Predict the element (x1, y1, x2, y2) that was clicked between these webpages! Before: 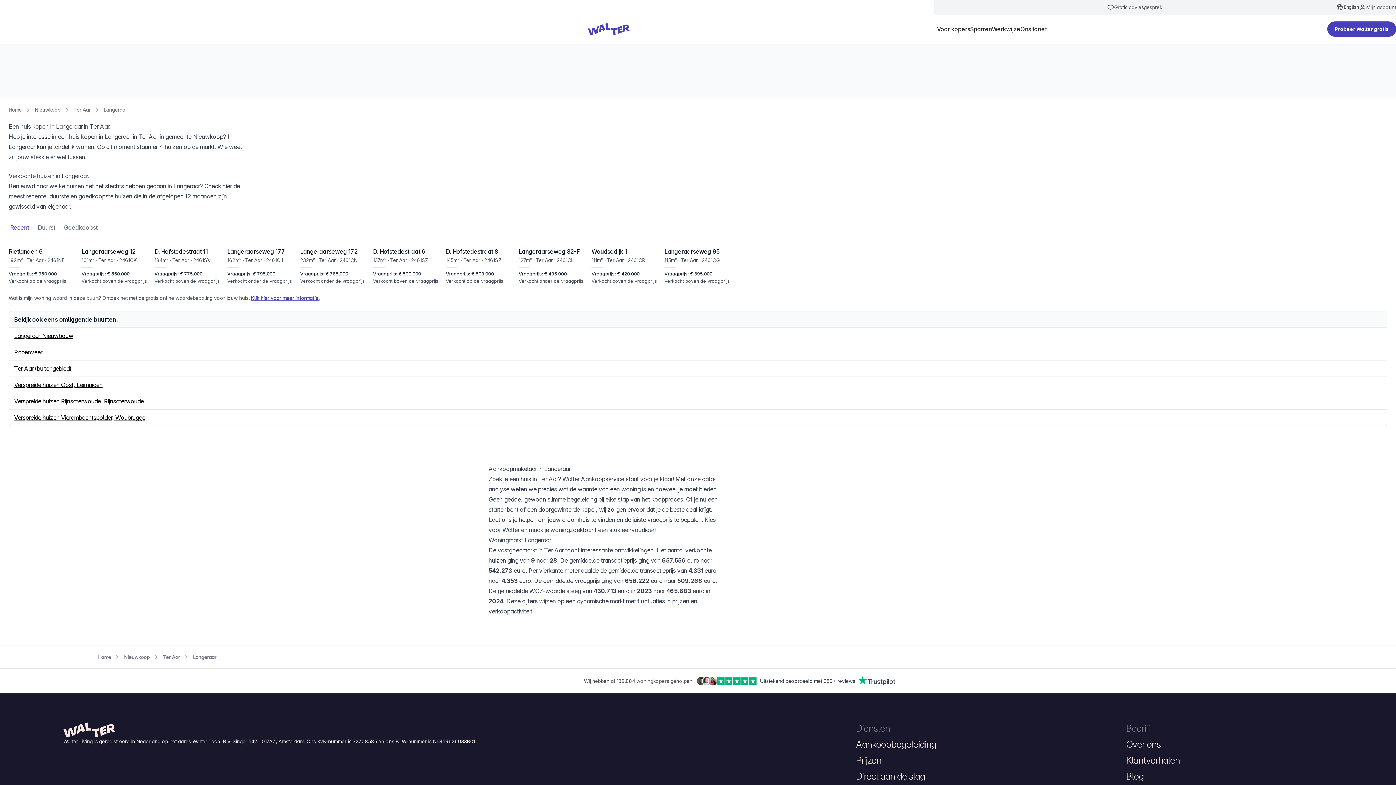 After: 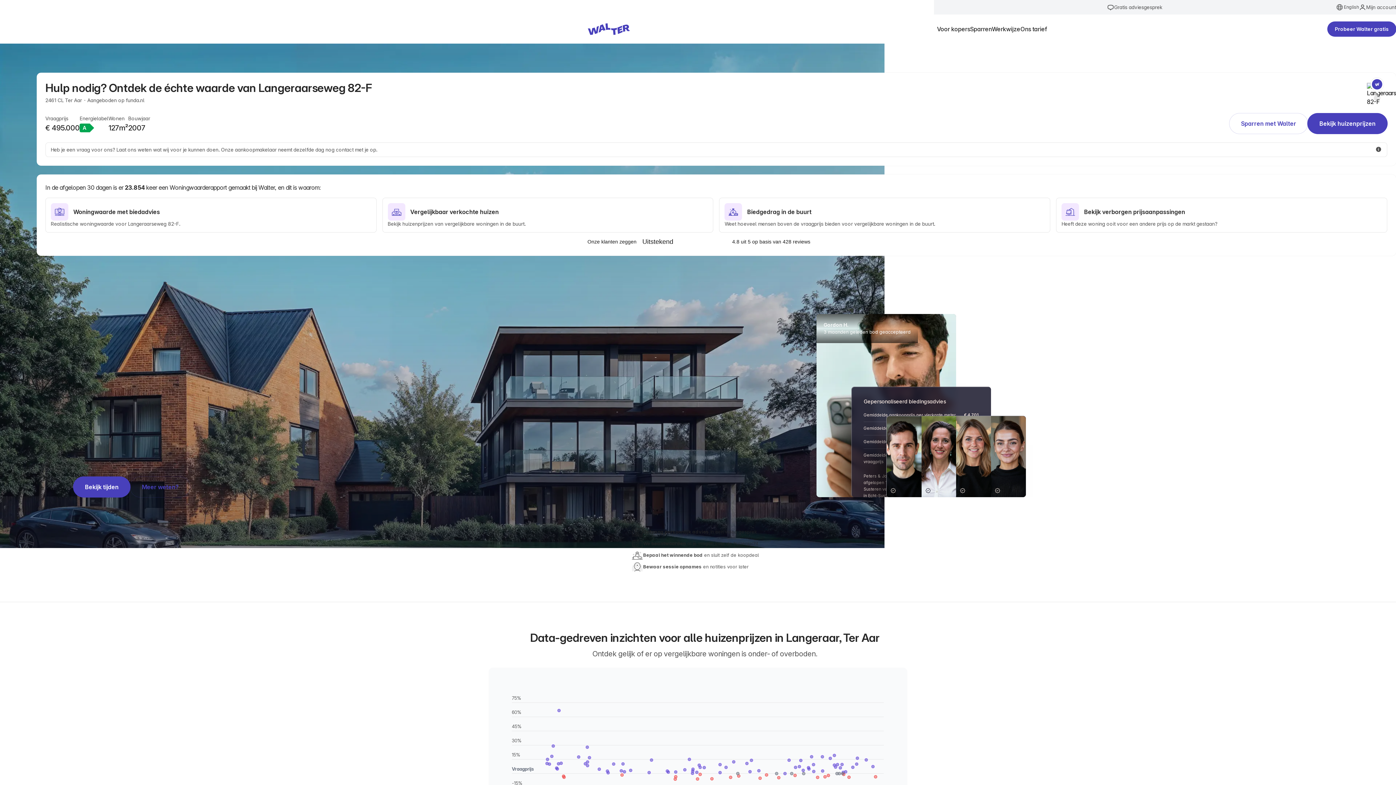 Action: label: Langeraarseweg 82-F
127m² · Ter Aar · 2461CL
Vraagprijs:
€ 495.000
Verkocht onder de vraagprijs bbox: (518, 247, 585, 285)